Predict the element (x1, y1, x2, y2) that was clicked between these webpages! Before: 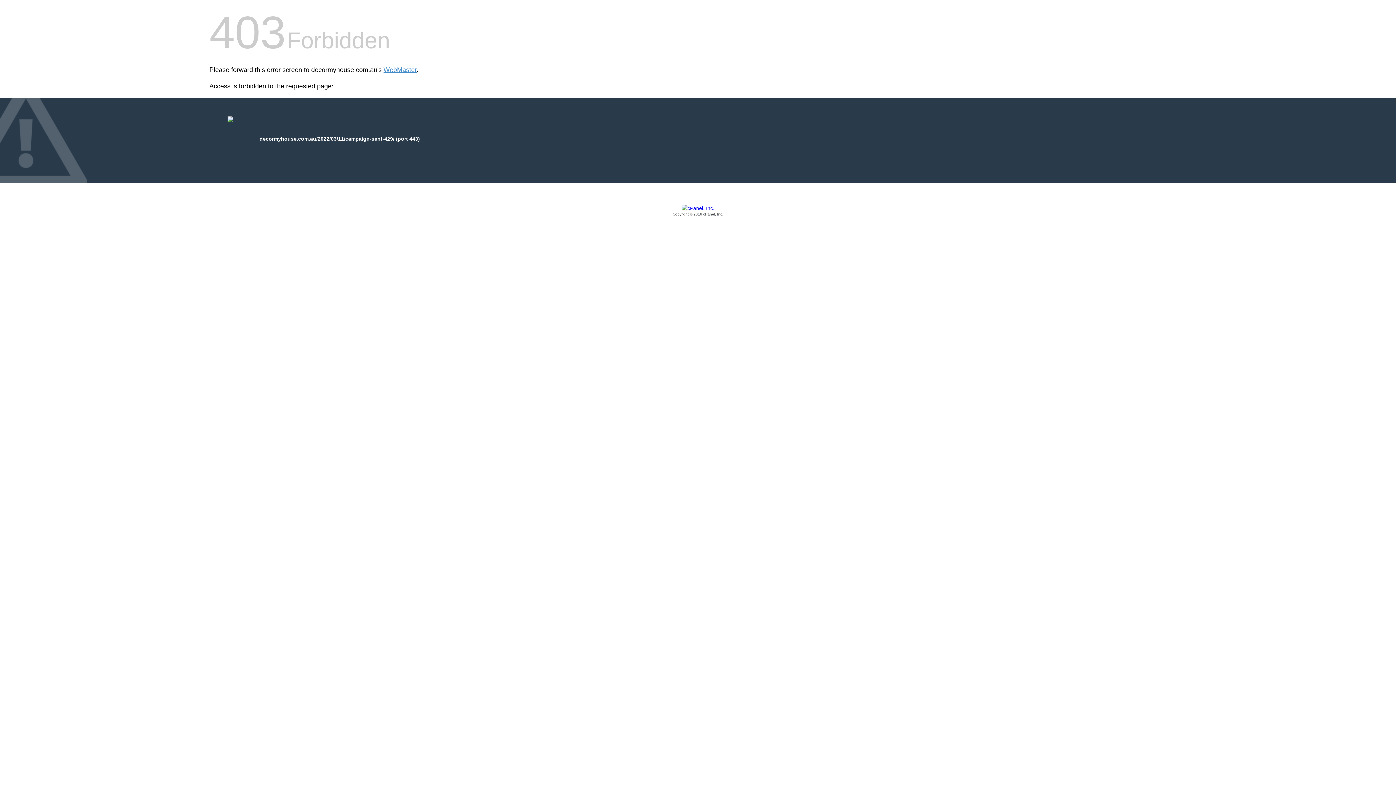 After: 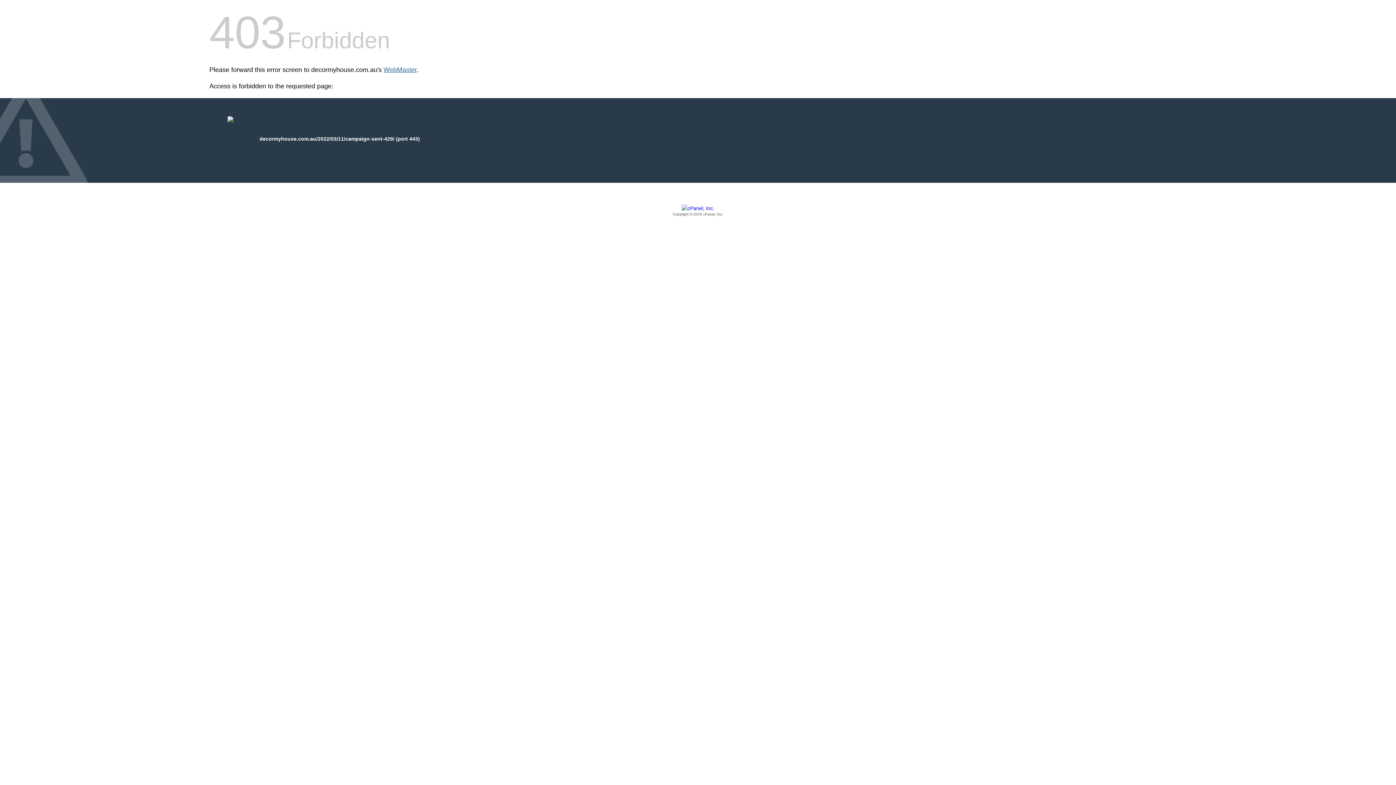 Action: label: WebMaster bbox: (383, 66, 416, 73)